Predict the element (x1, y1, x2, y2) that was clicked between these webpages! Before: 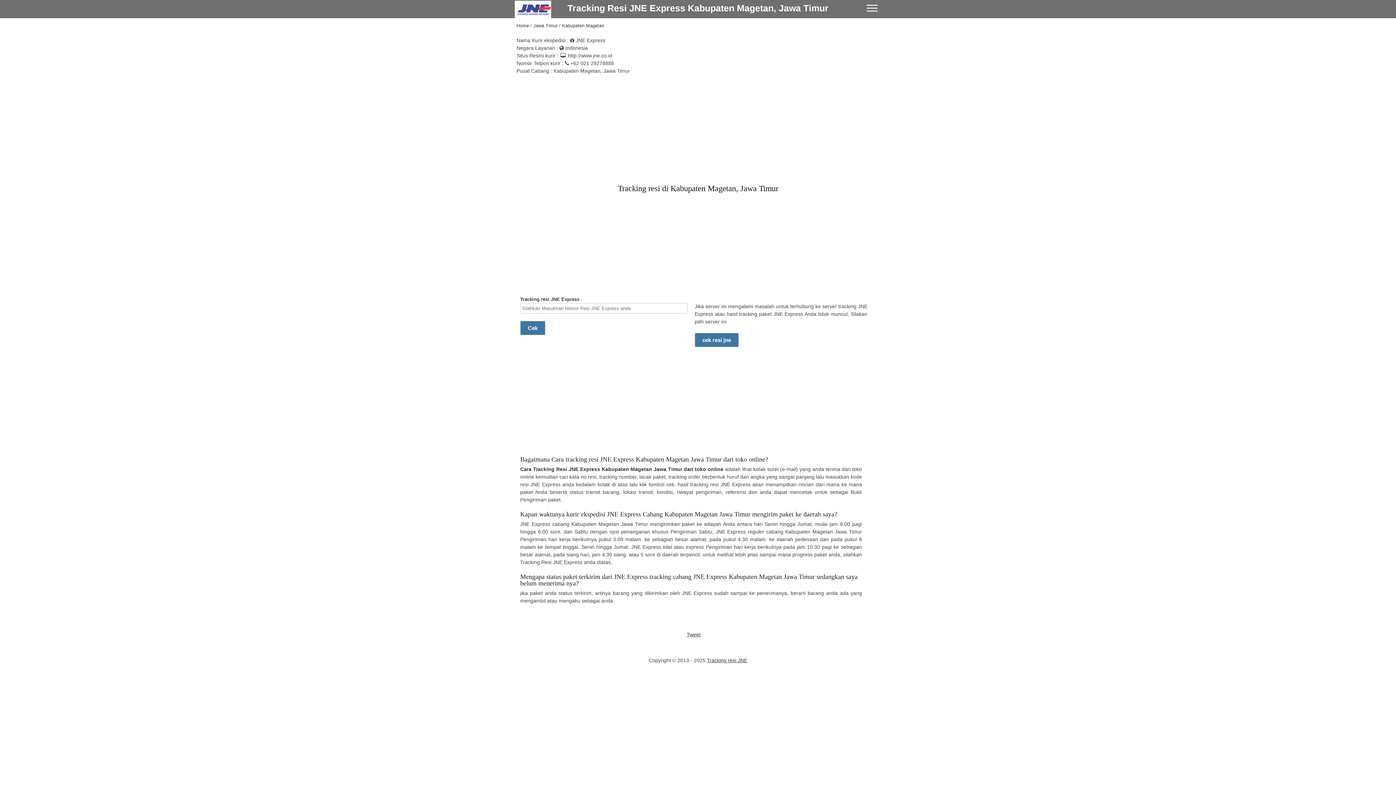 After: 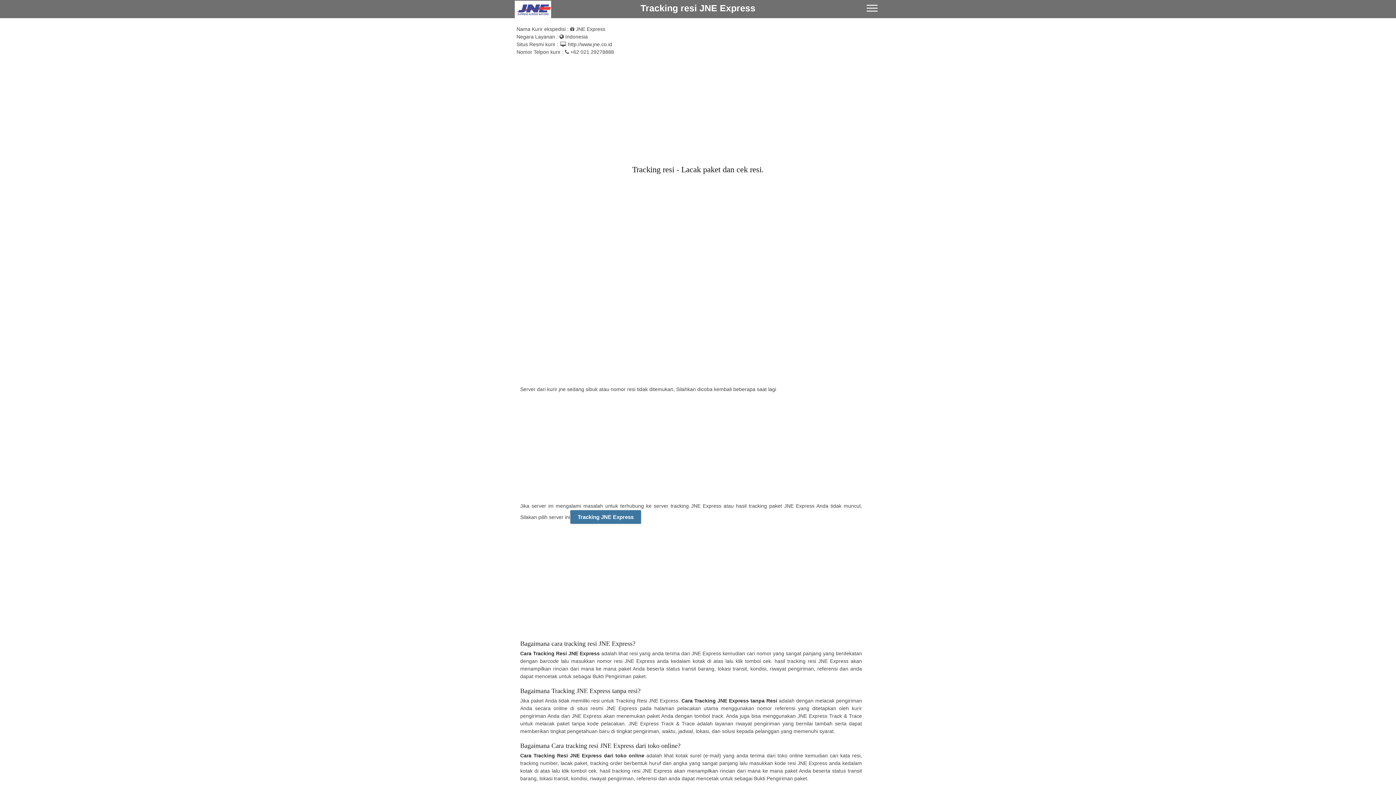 Action: bbox: (520, 321, 545, 335) label: Cek